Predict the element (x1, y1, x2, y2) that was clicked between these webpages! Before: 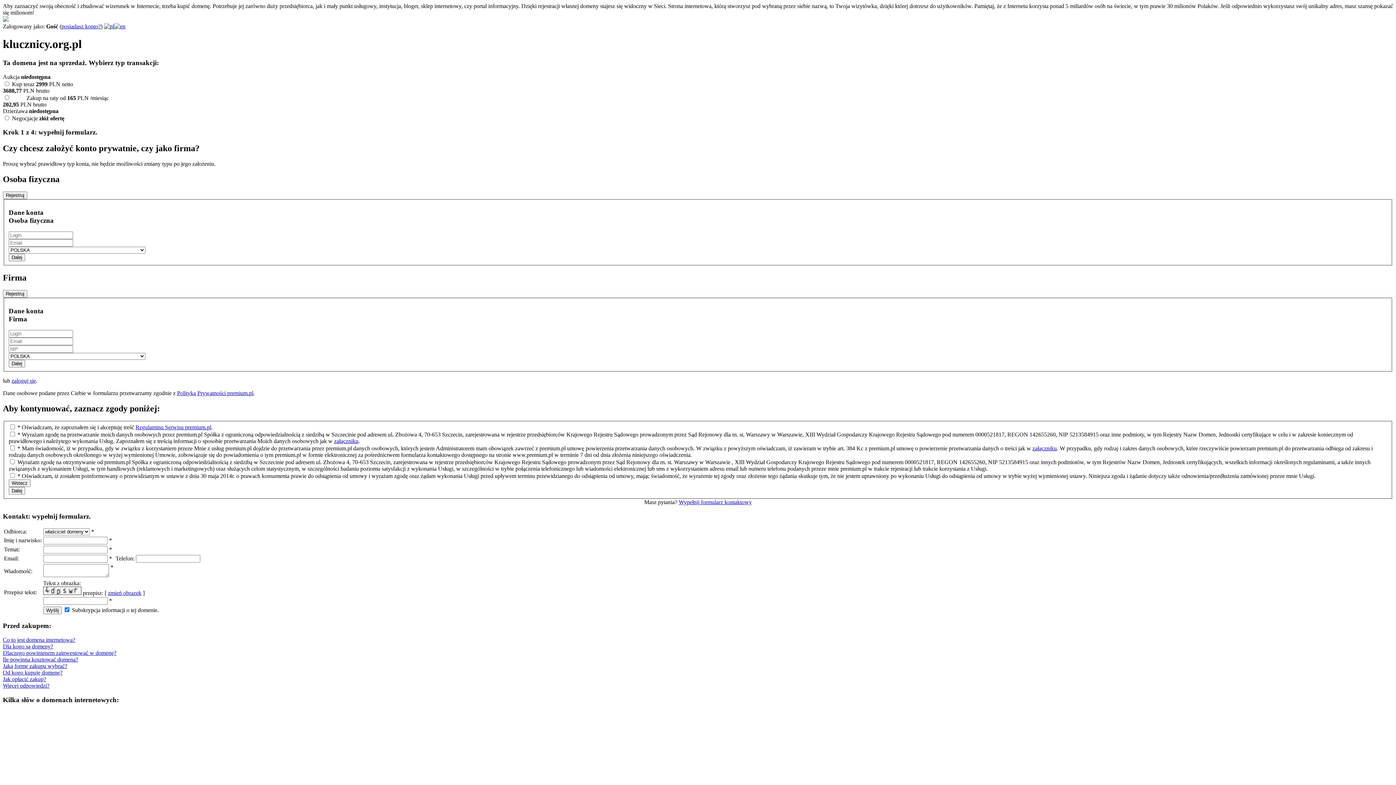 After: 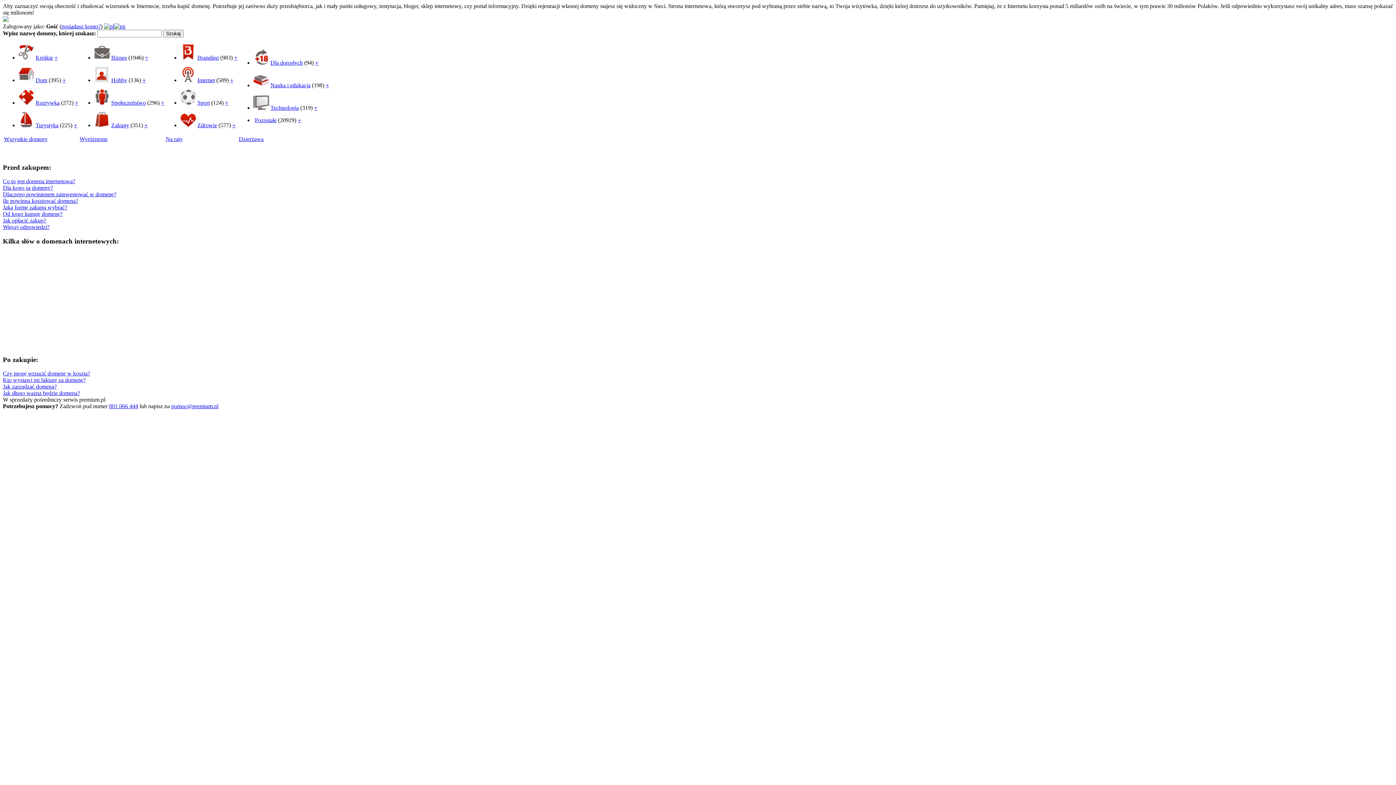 Action: bbox: (2, 16, 8, 22)